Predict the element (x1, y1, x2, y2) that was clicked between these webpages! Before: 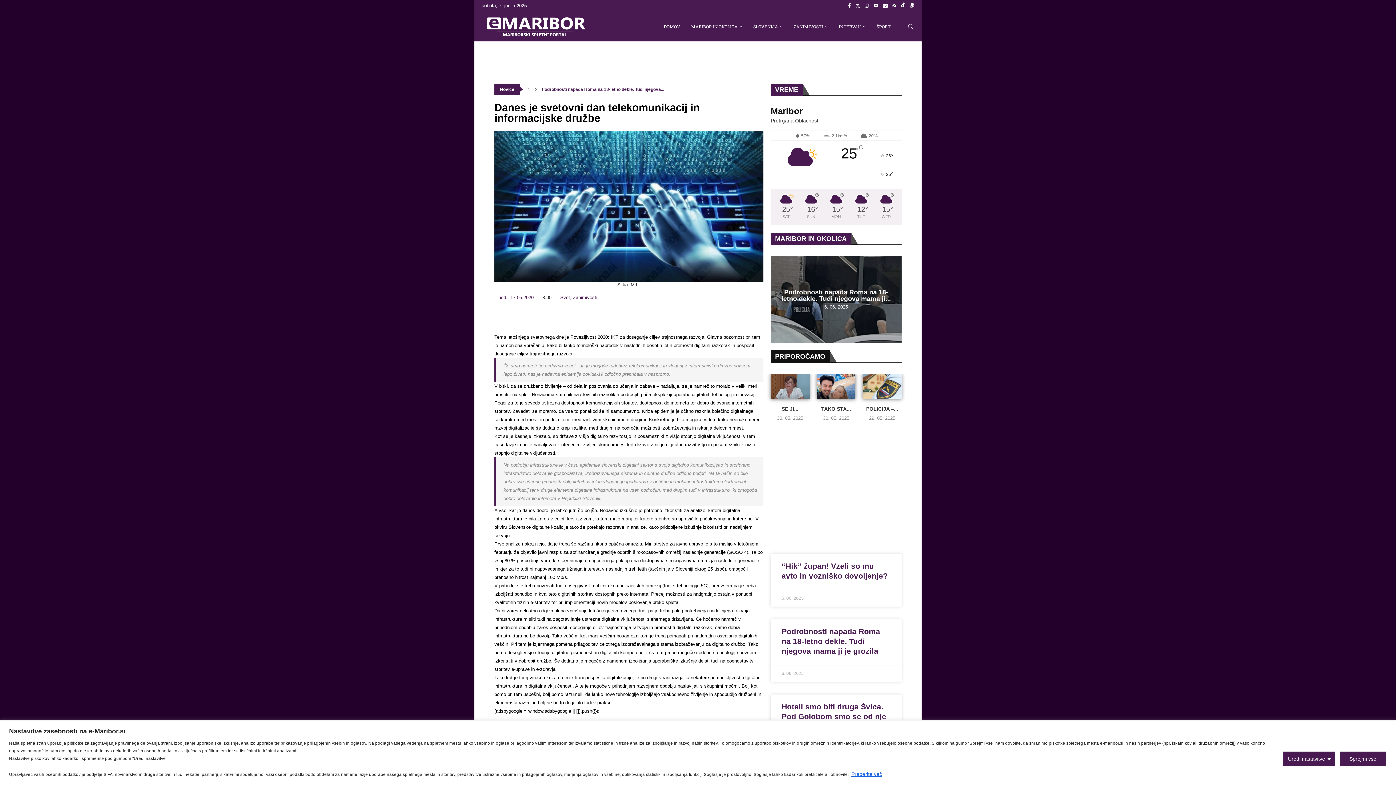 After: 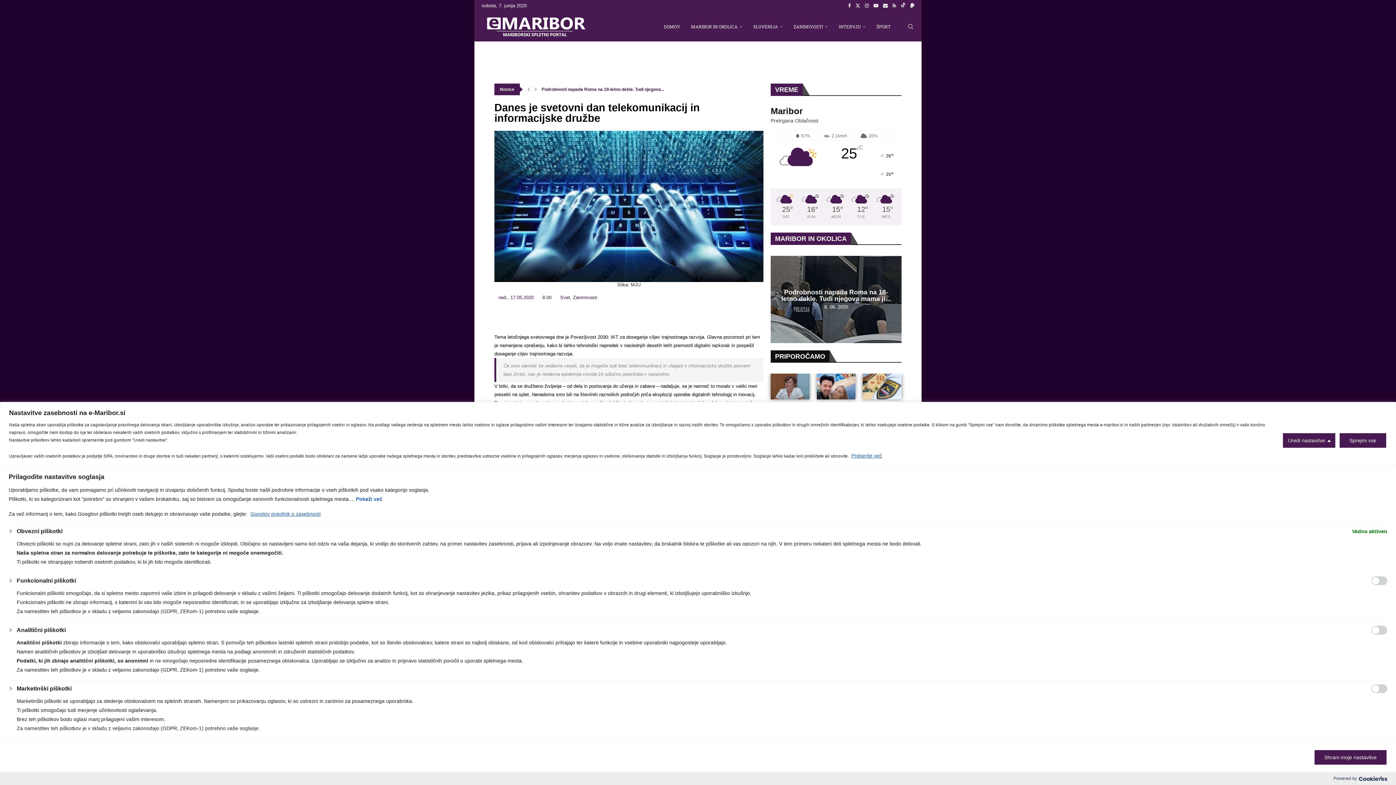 Action: bbox: (1282, 751, 1336, 767) label: Uredi nastavitve